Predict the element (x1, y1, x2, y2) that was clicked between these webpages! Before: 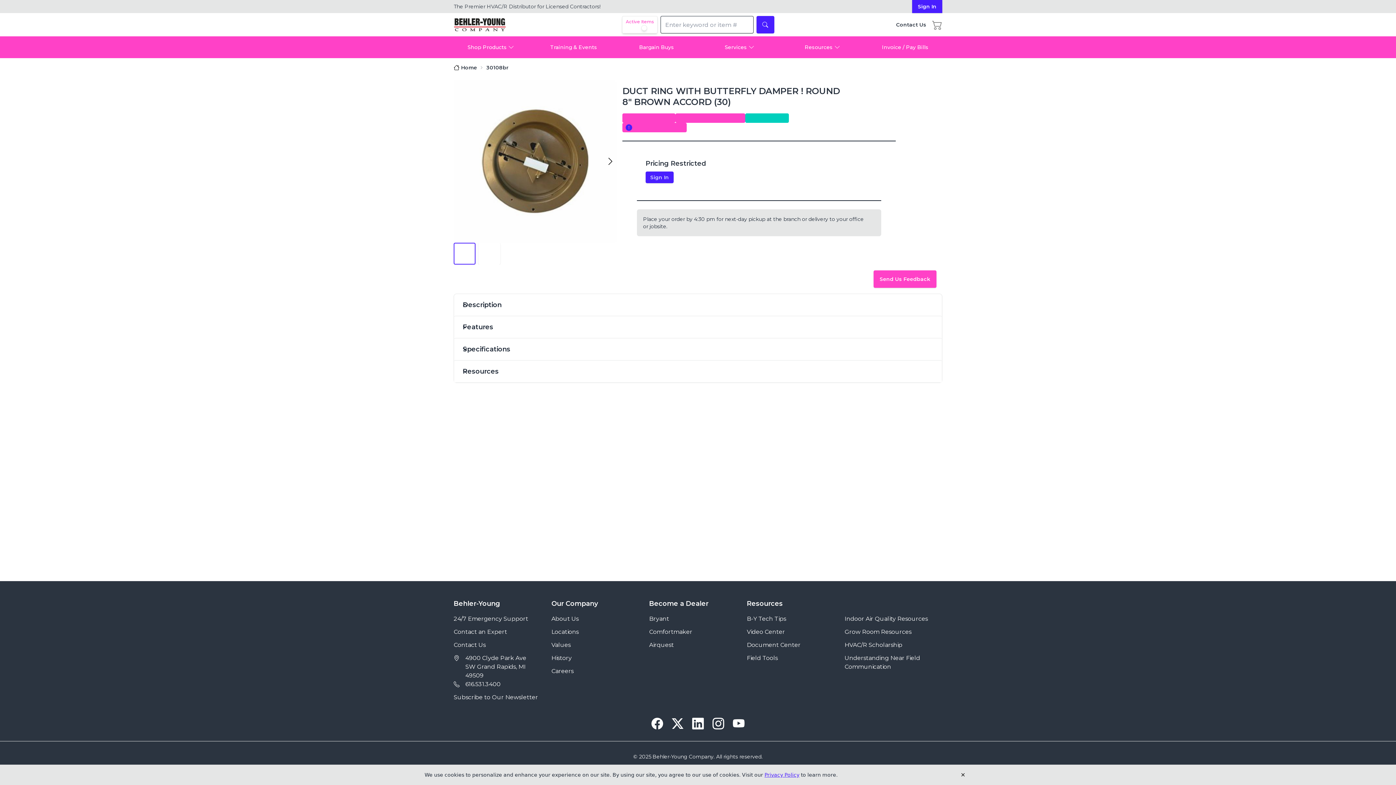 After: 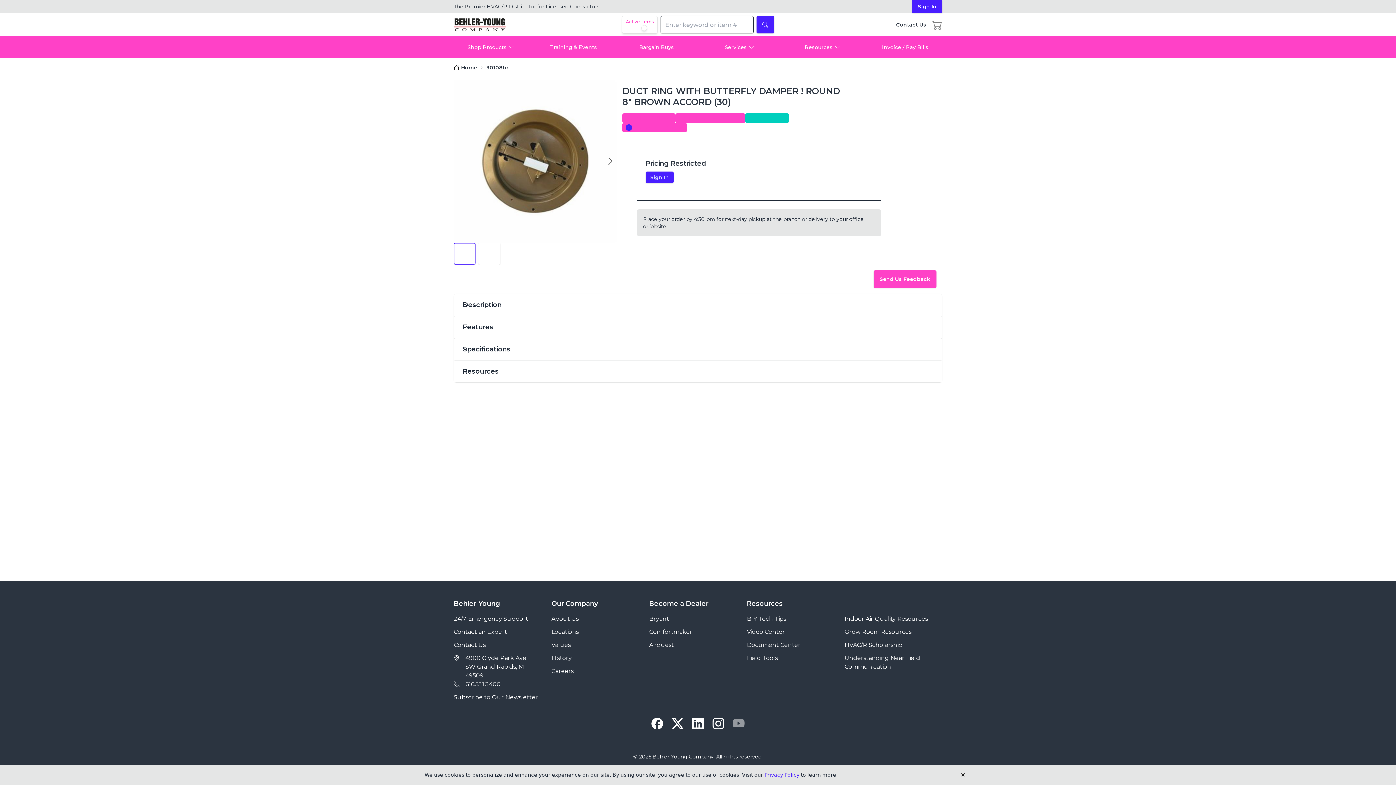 Action: bbox: (733, 718, 744, 729)